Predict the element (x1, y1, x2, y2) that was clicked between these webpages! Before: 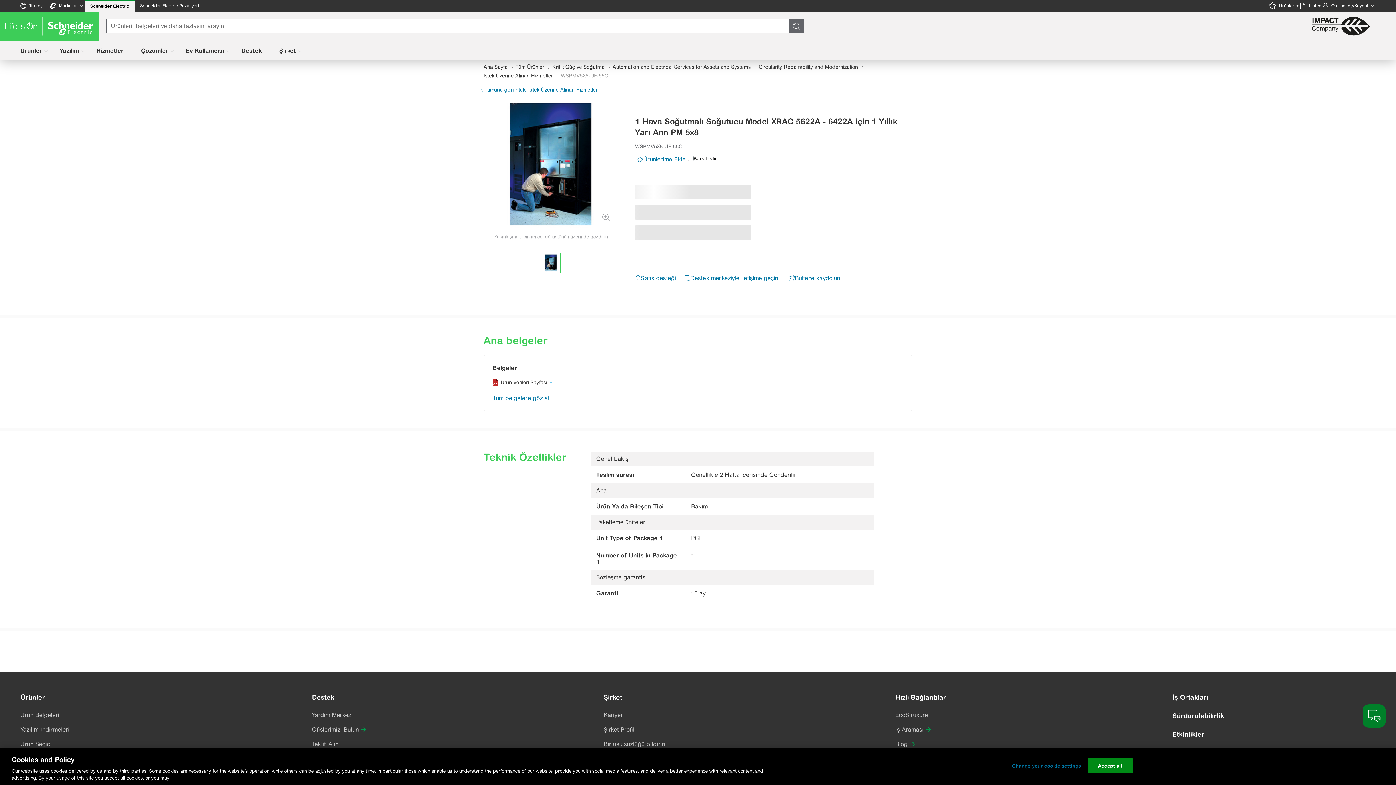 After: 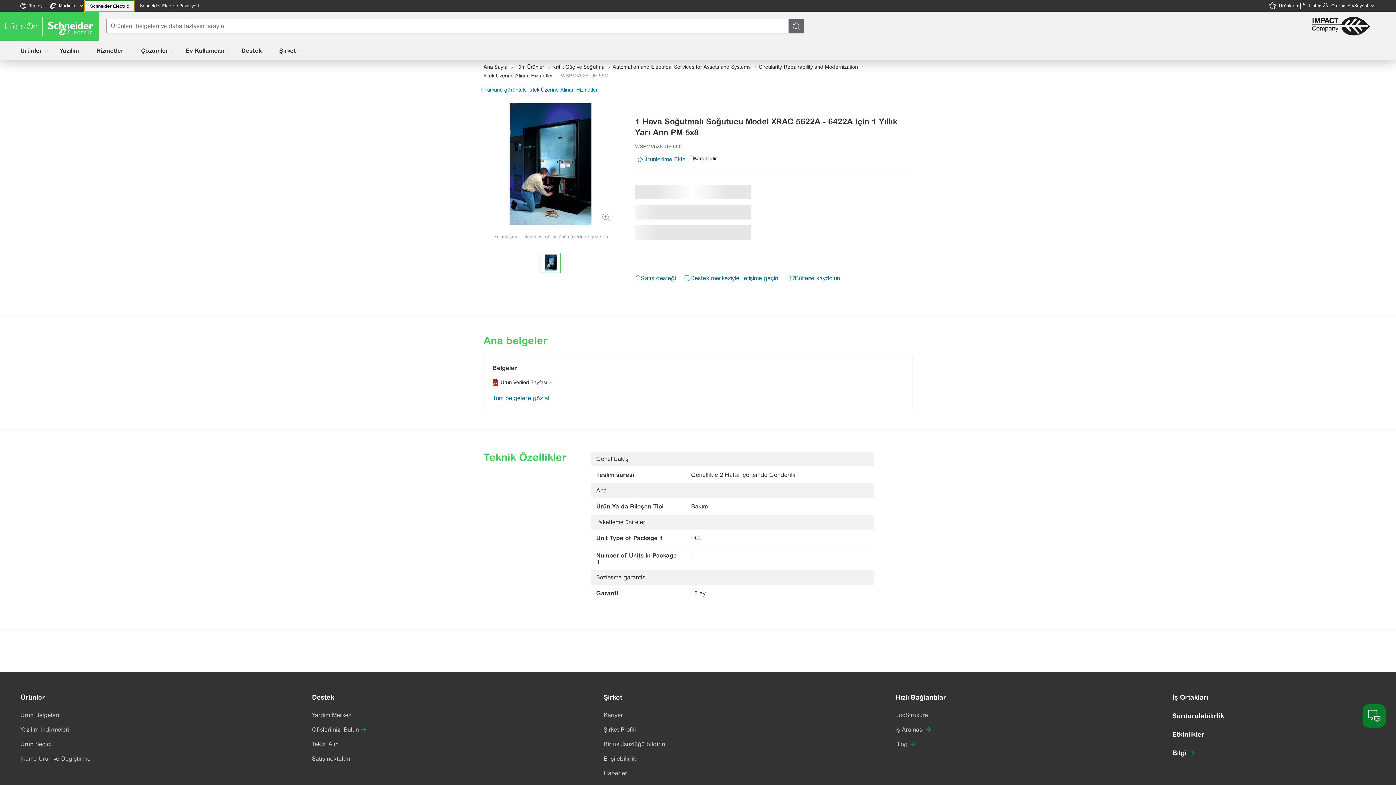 Action: bbox: (84, 0, 134, 11) label: Schneider Electric